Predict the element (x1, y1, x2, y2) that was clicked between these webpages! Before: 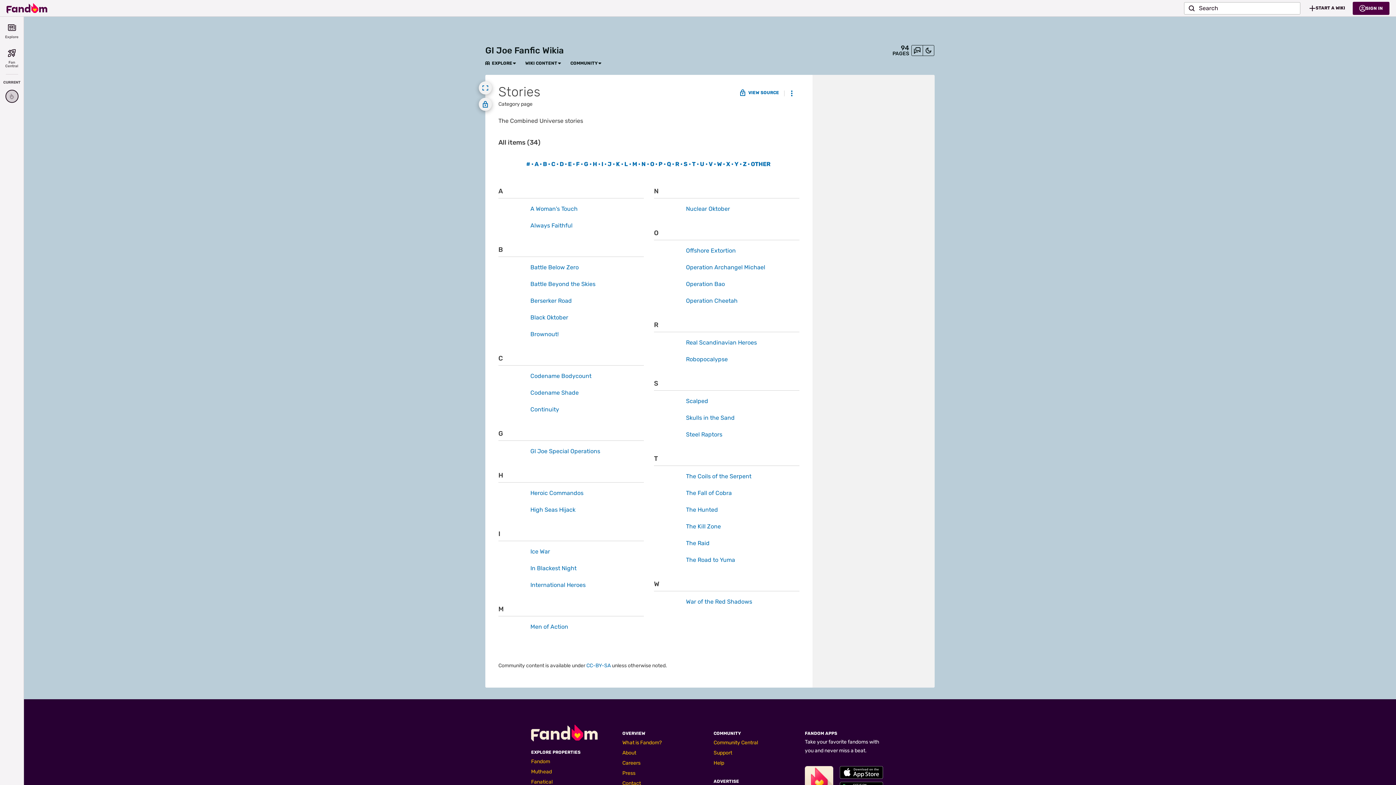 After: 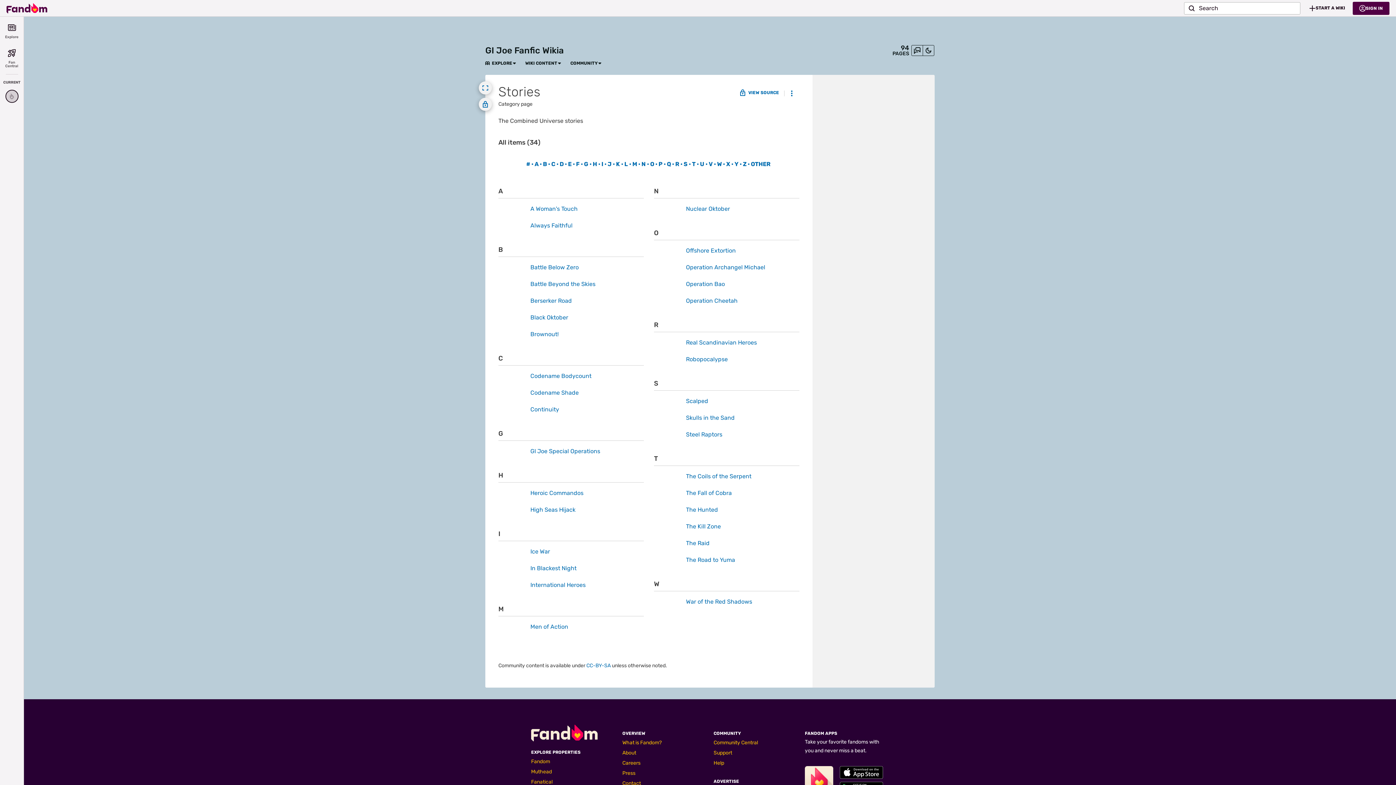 Action: label: # bbox: (526, 159, 530, 169)